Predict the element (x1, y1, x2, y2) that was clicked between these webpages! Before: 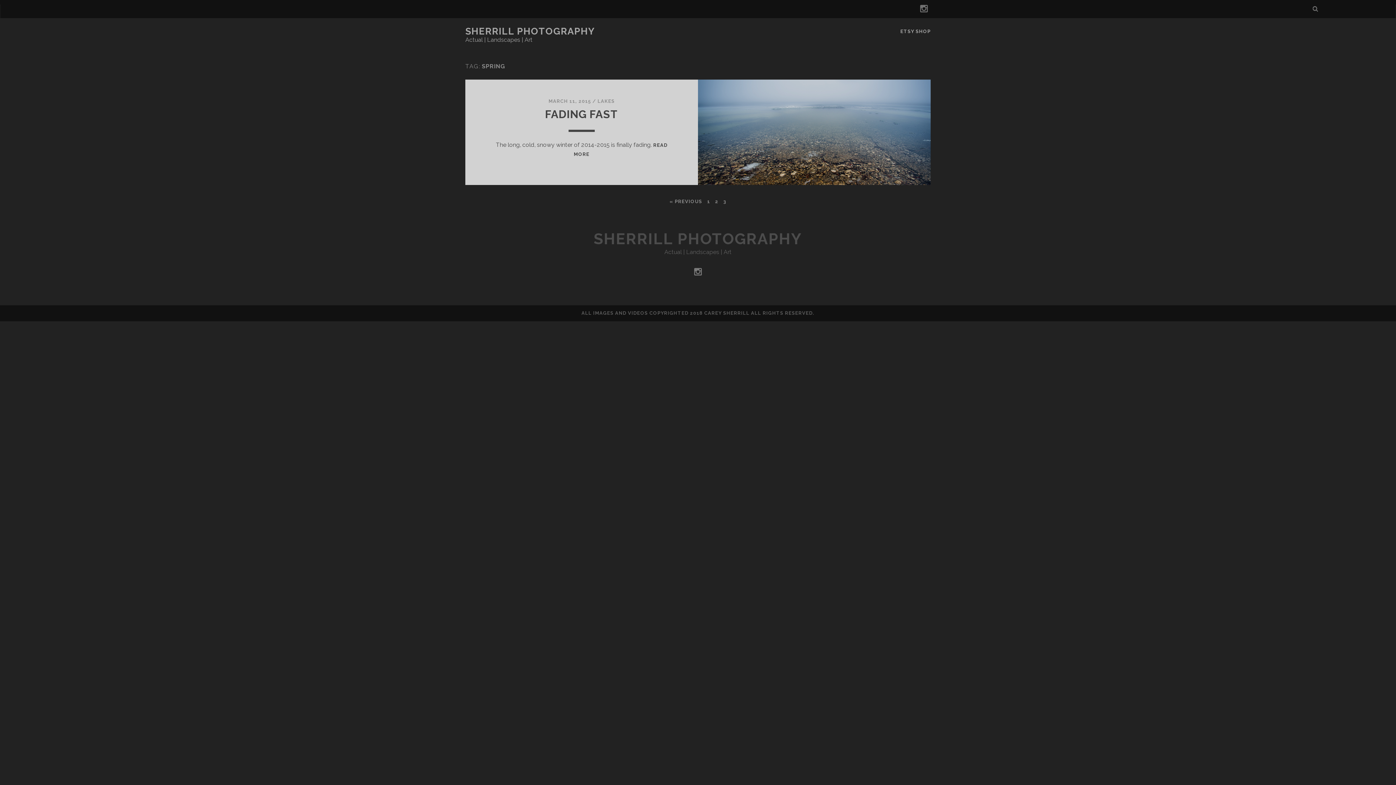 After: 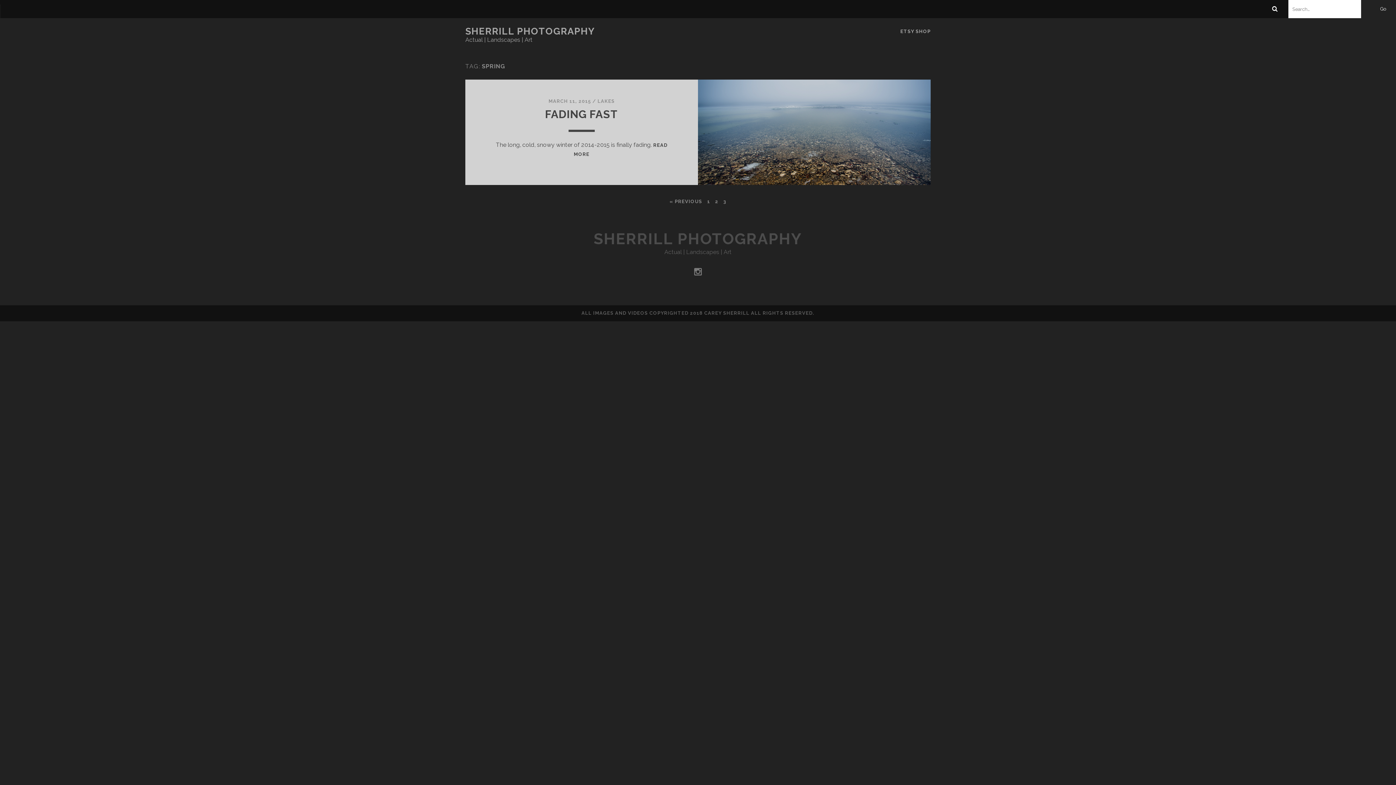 Action: bbox: (1308, 0, 1322, 18)